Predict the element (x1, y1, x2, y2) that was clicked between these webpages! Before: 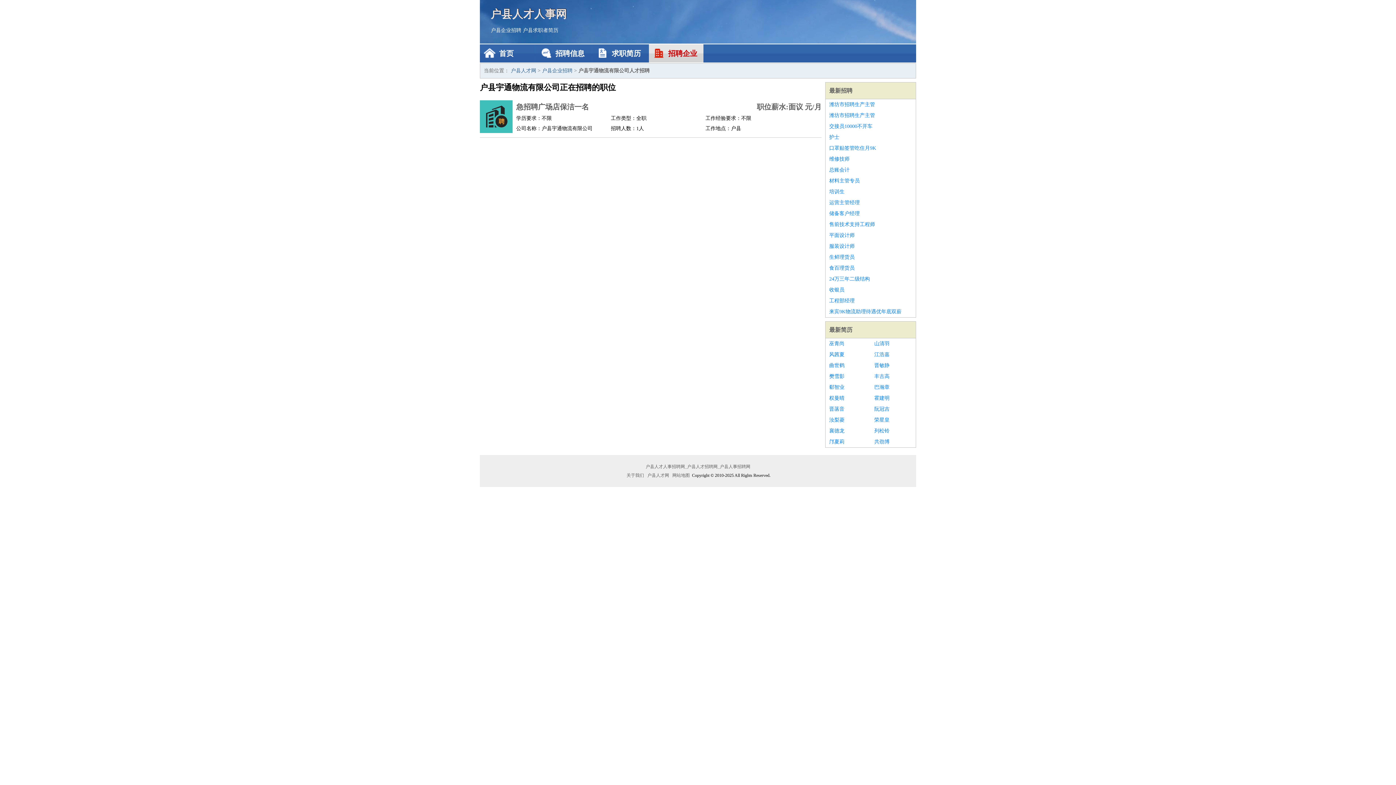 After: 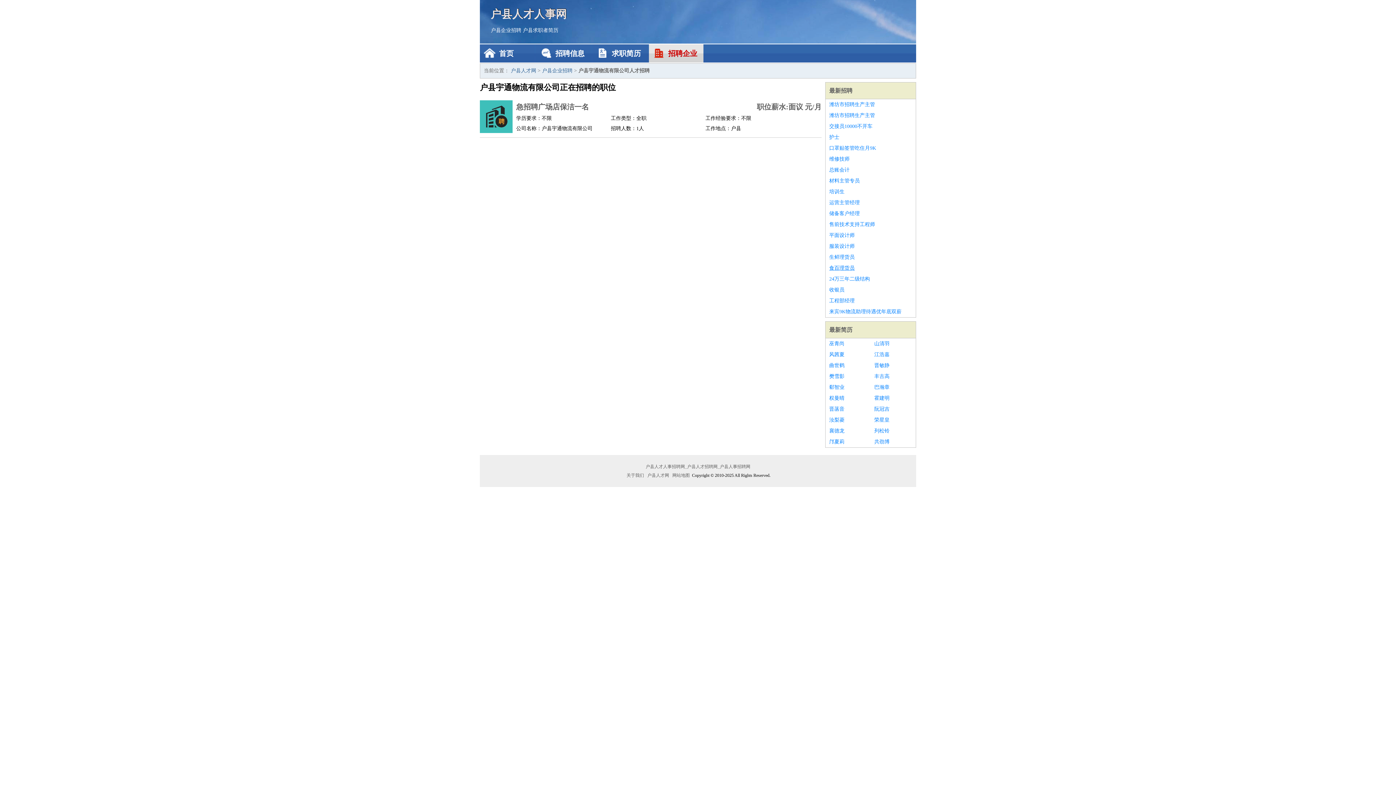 Action: bbox: (829, 262, 912, 273) label: 食百理货员